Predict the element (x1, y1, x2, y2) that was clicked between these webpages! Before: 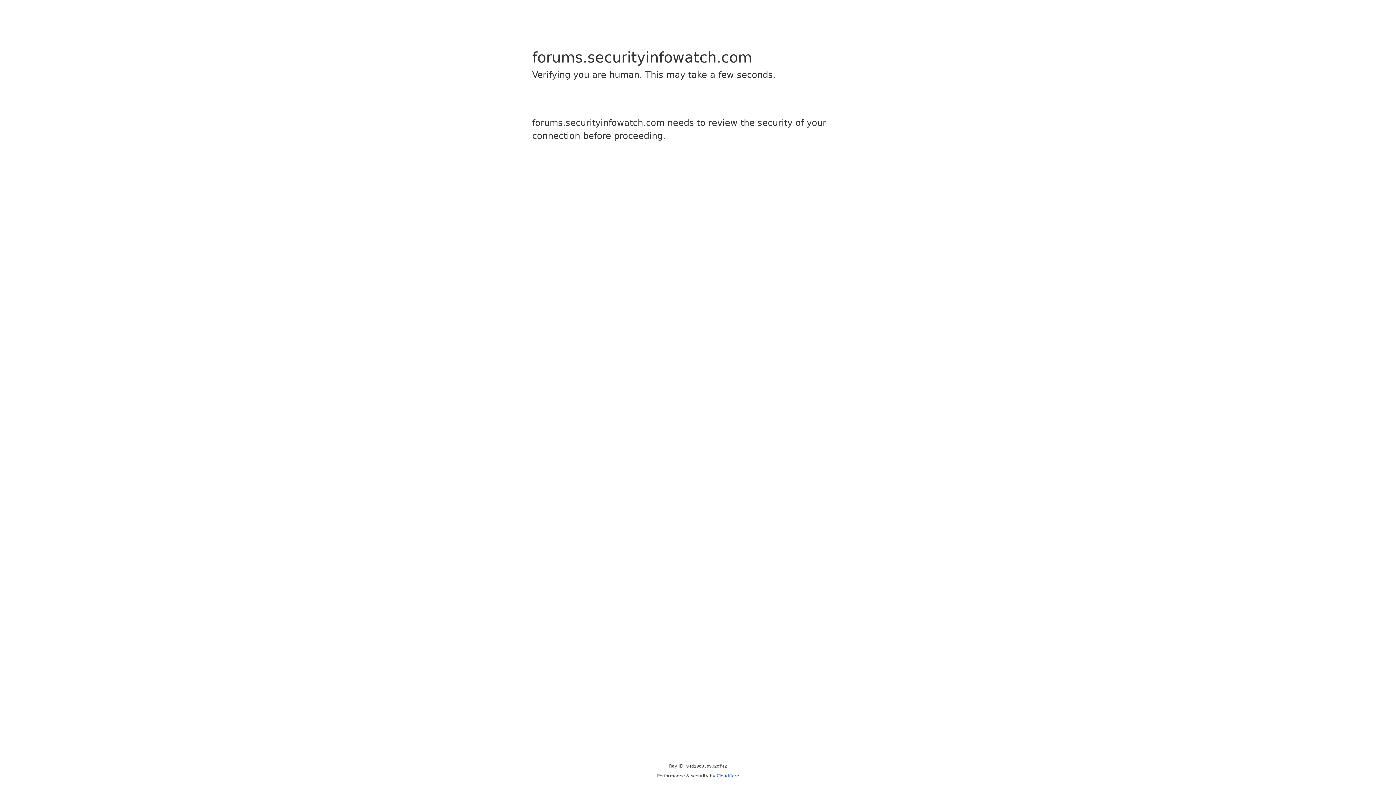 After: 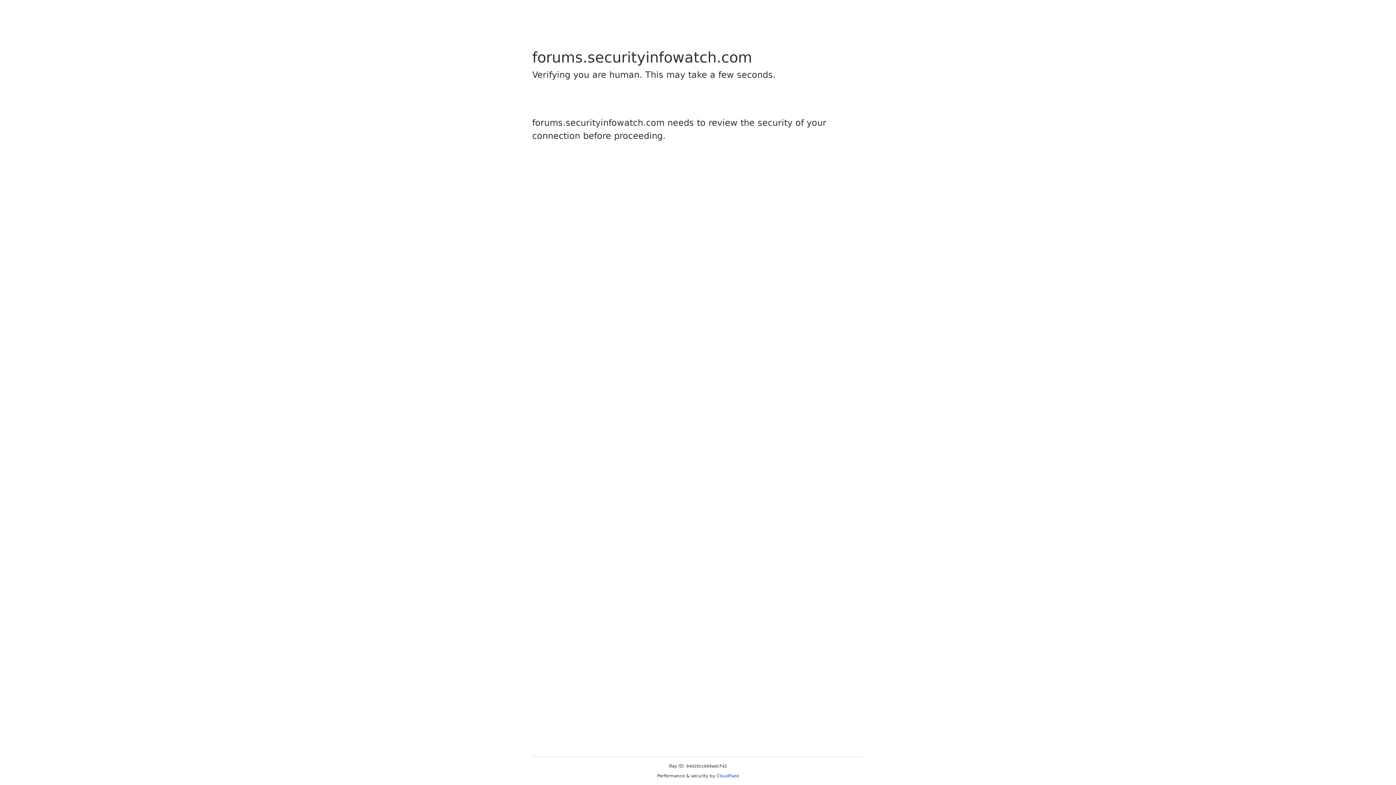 Action: label: Cloudflare bbox: (716, 773, 739, 778)